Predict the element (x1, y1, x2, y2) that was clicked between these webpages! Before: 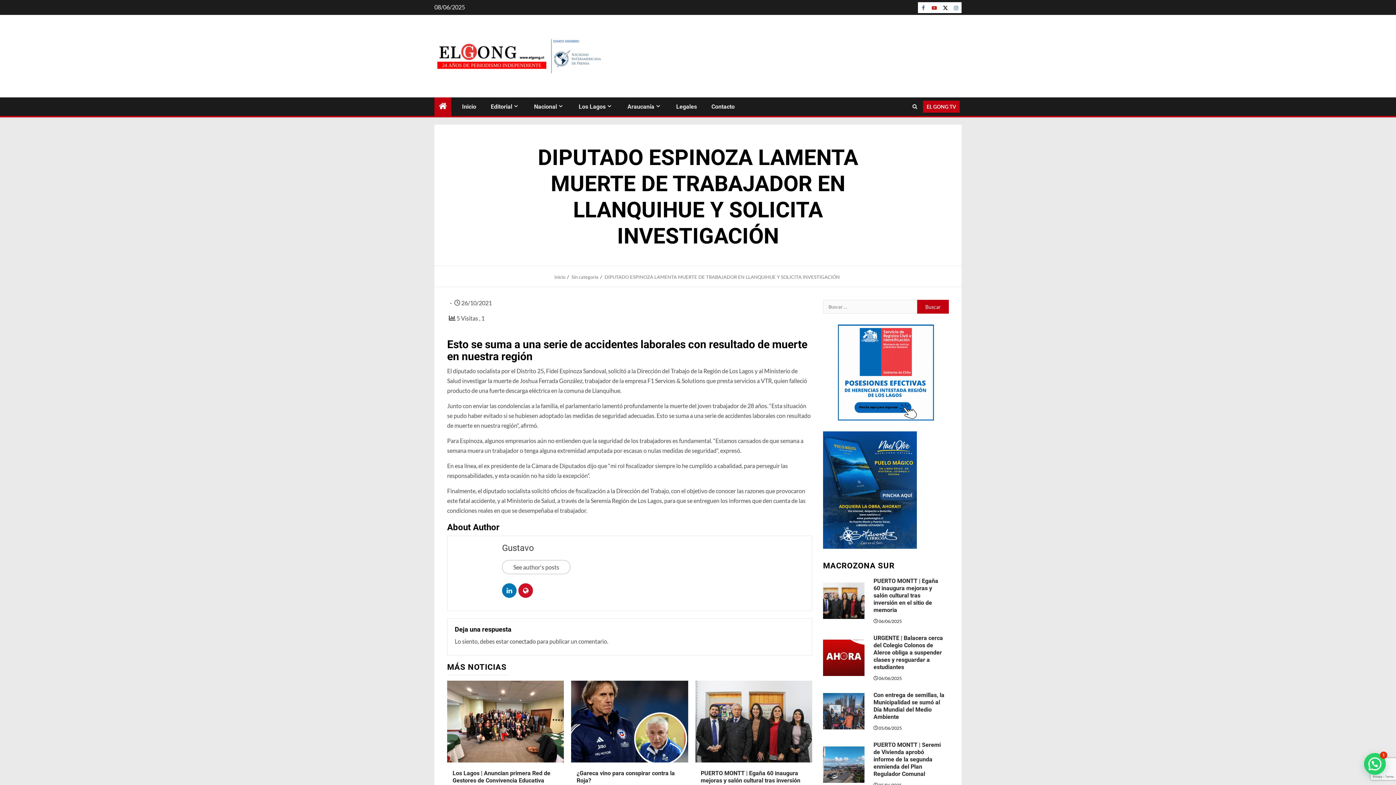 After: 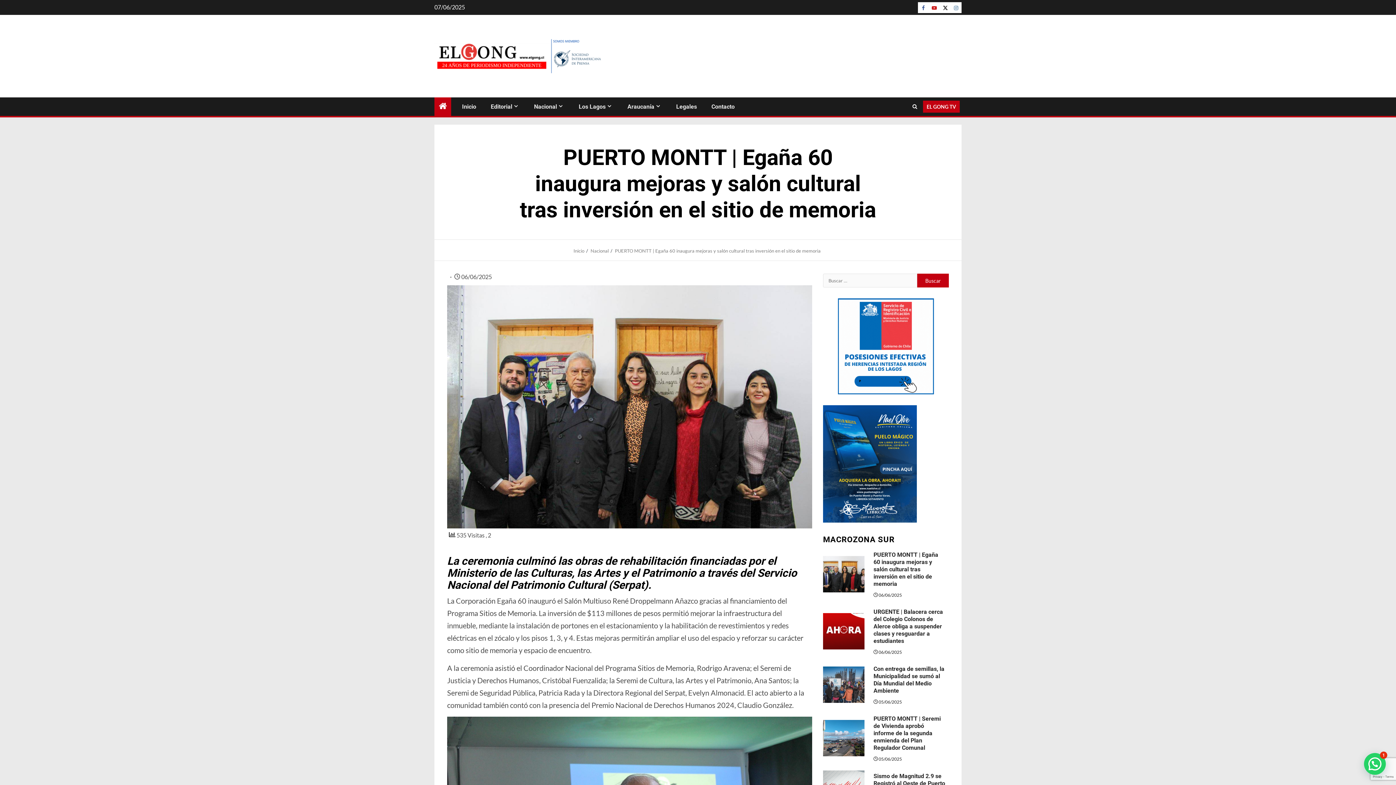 Action: bbox: (873, 577, 938, 613) label: PUERTO MONTT | Egaña 60 inaugura mejoras y salón cultural tras inversión en el sitio de memoria